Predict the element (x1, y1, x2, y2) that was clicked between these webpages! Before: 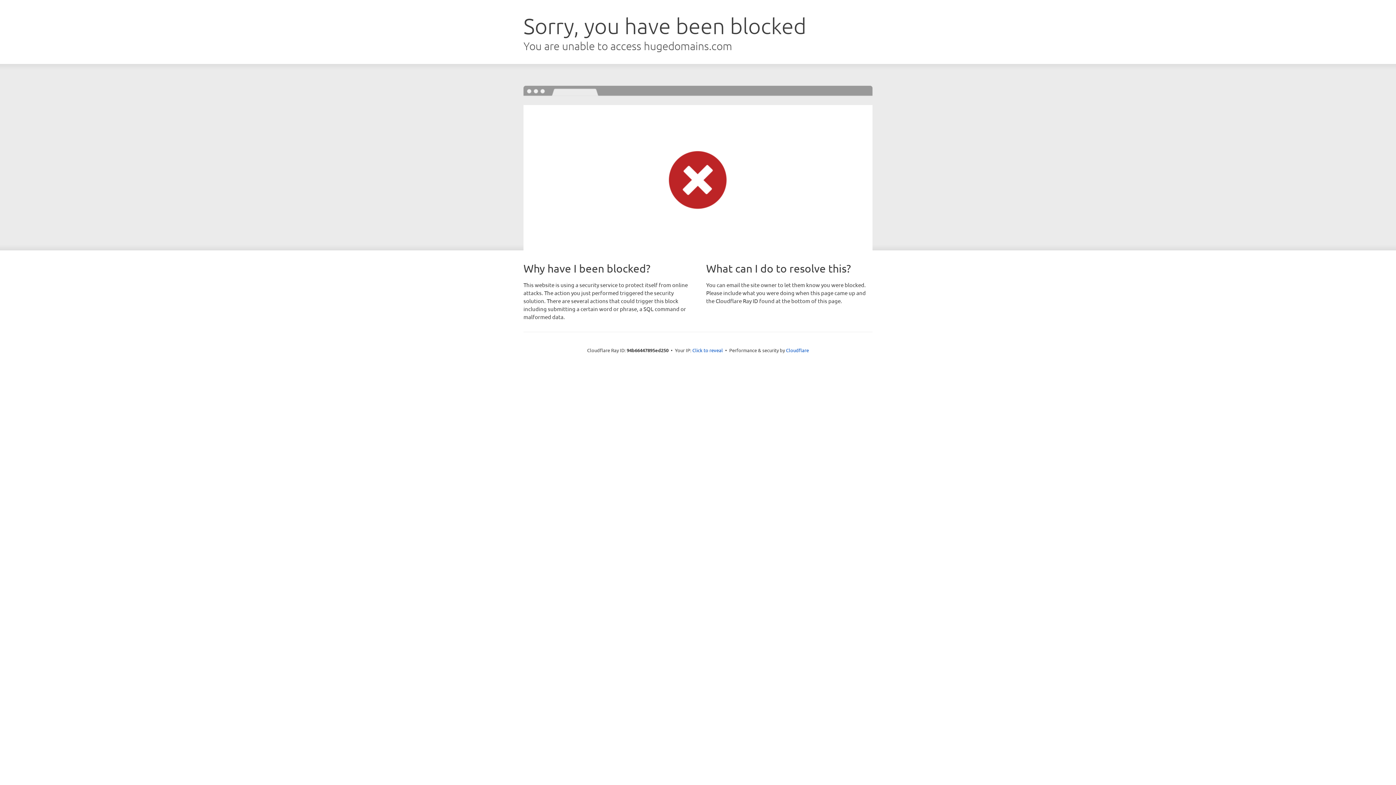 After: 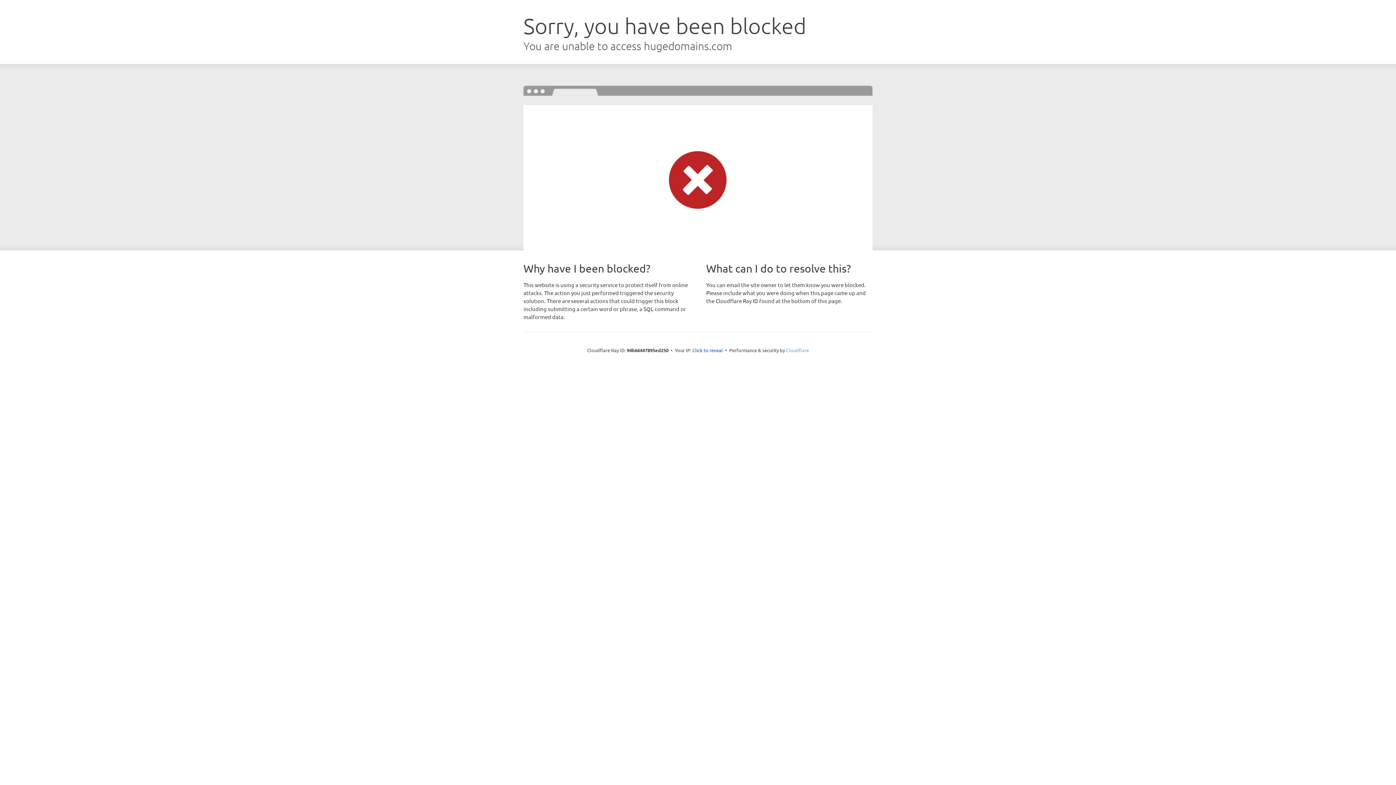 Action: bbox: (786, 347, 809, 353) label: Cloudflare